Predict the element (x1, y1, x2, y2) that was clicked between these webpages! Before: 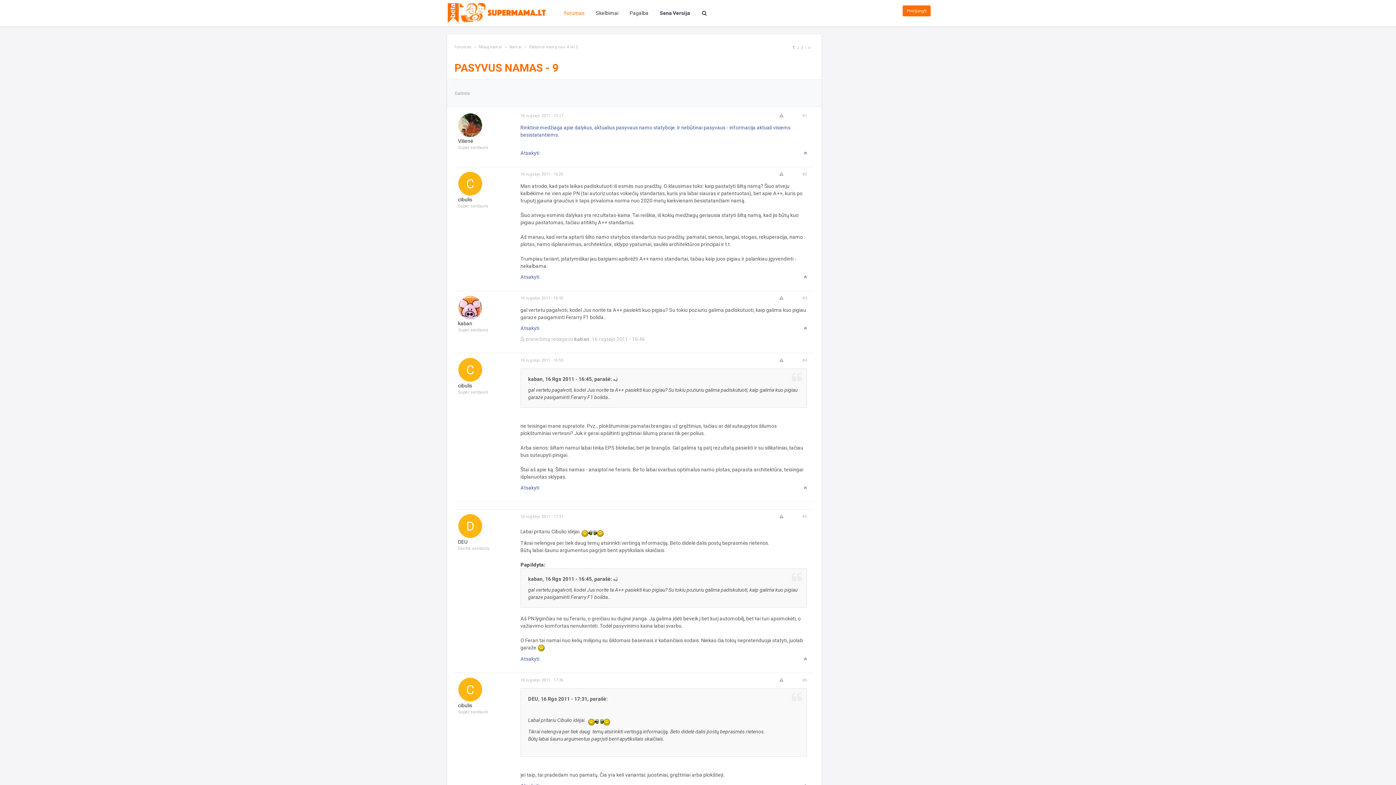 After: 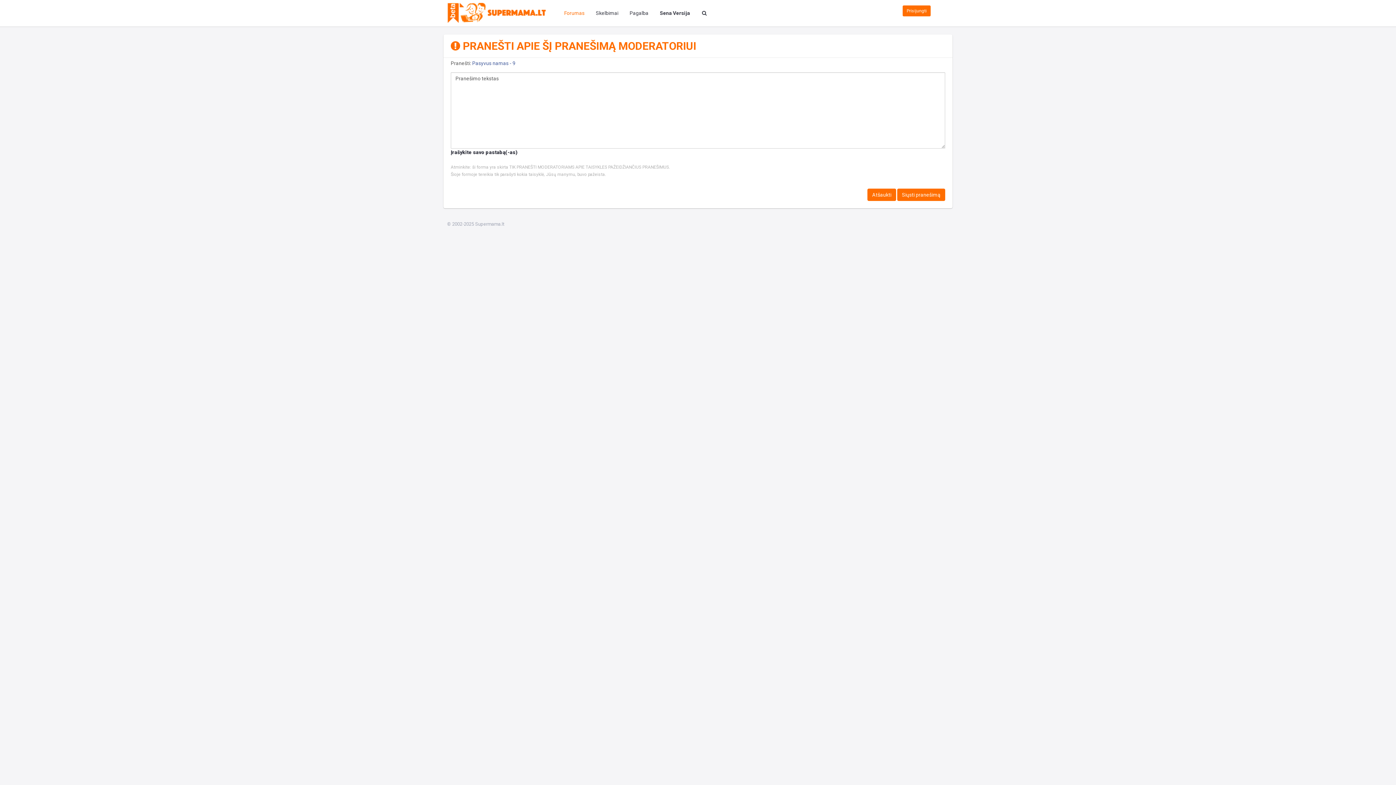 Action: bbox: (779, 678, 783, 683)